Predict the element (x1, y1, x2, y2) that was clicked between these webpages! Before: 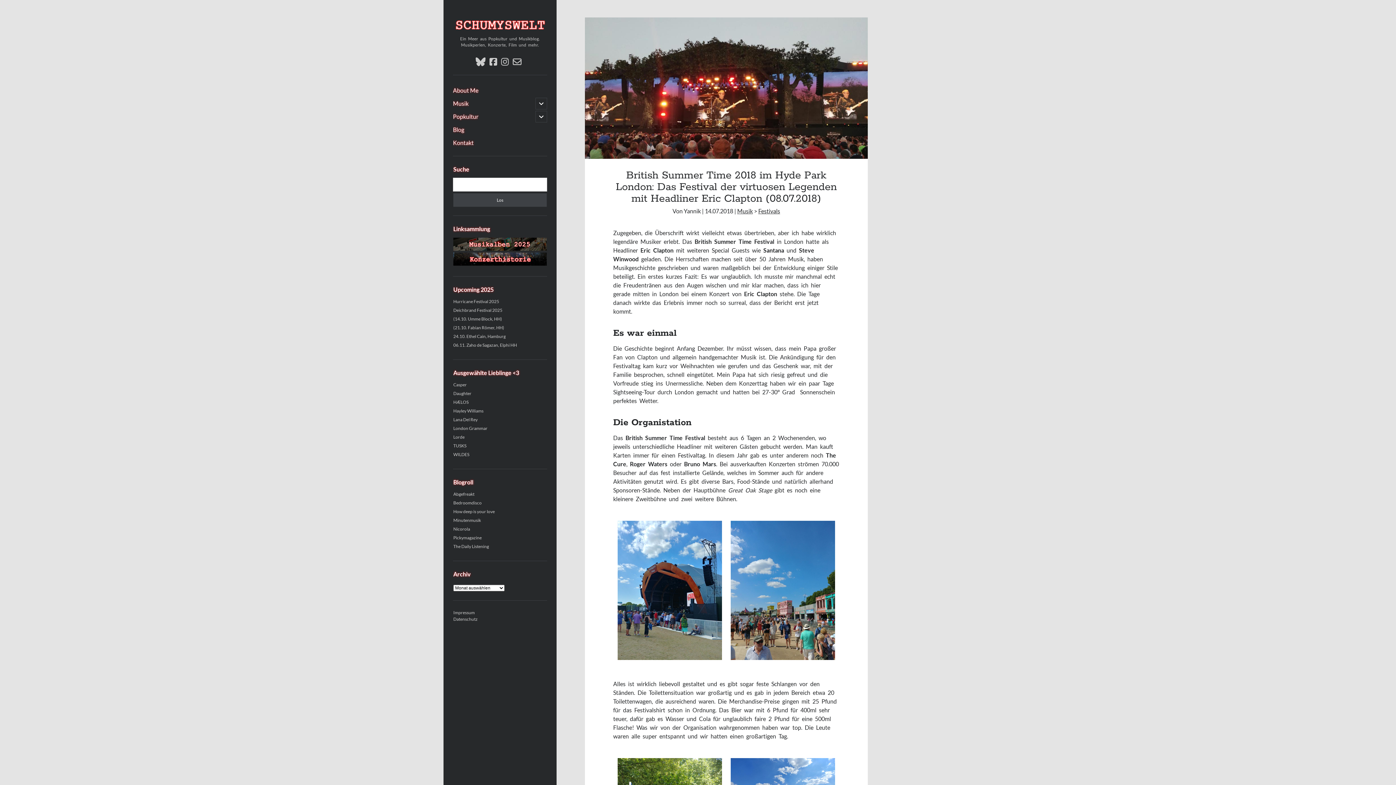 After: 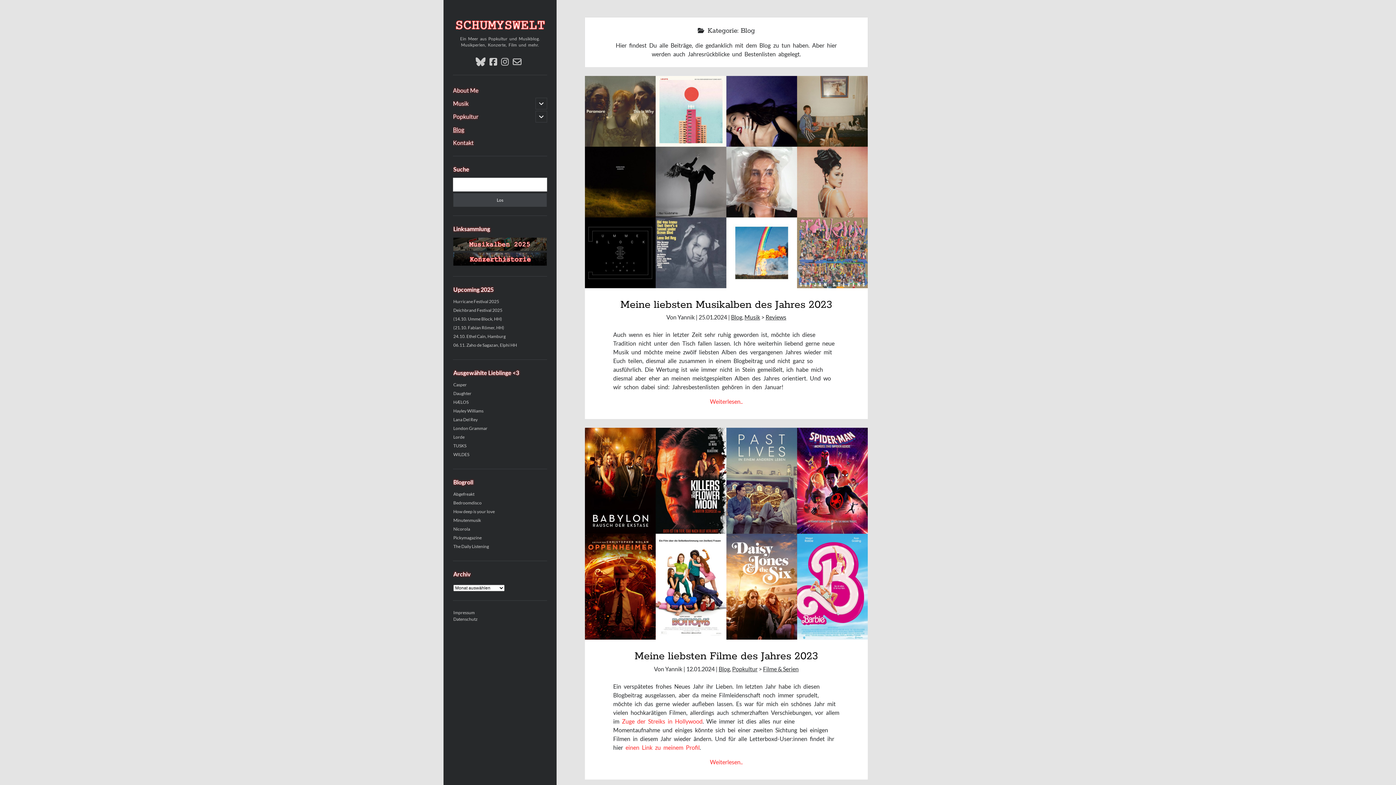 Action: bbox: (453, 125, 464, 134) label: Blog